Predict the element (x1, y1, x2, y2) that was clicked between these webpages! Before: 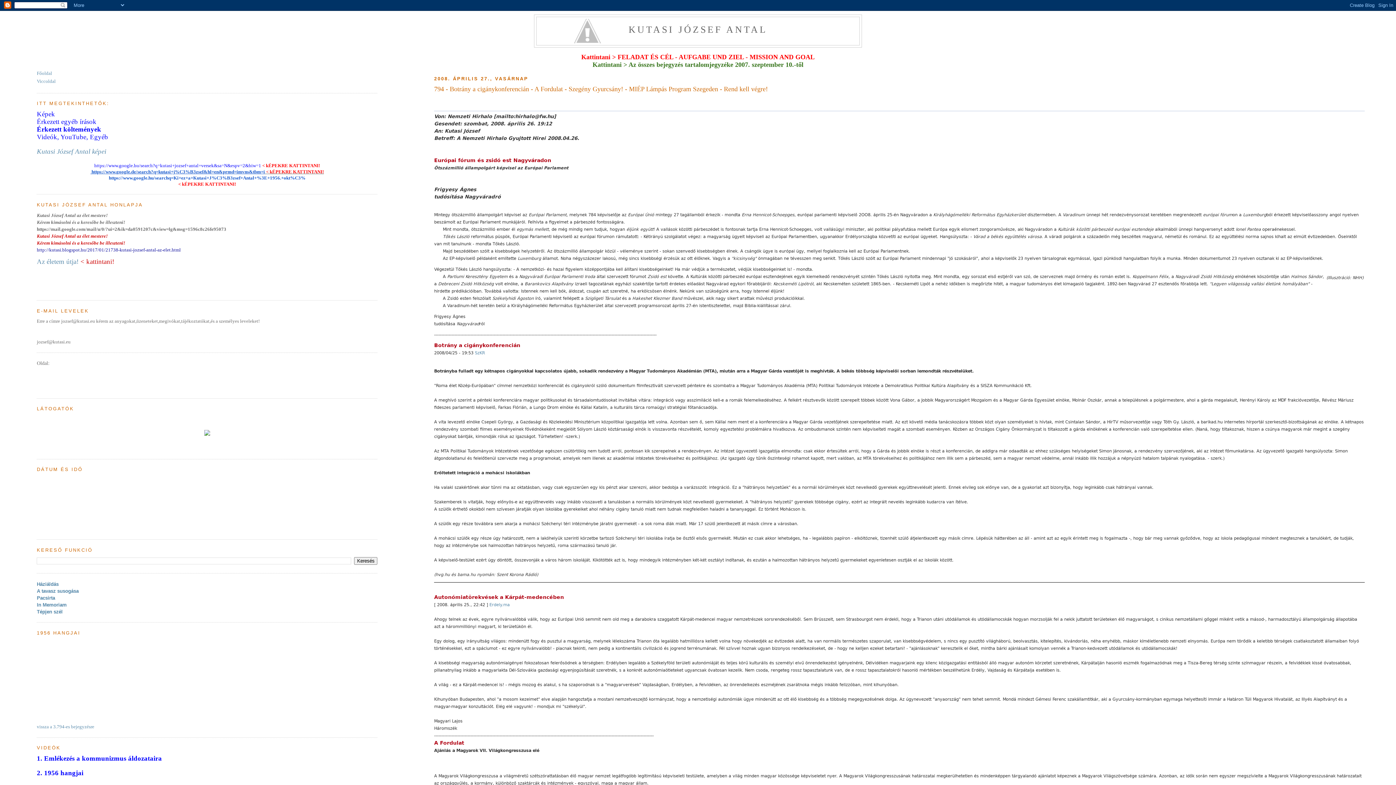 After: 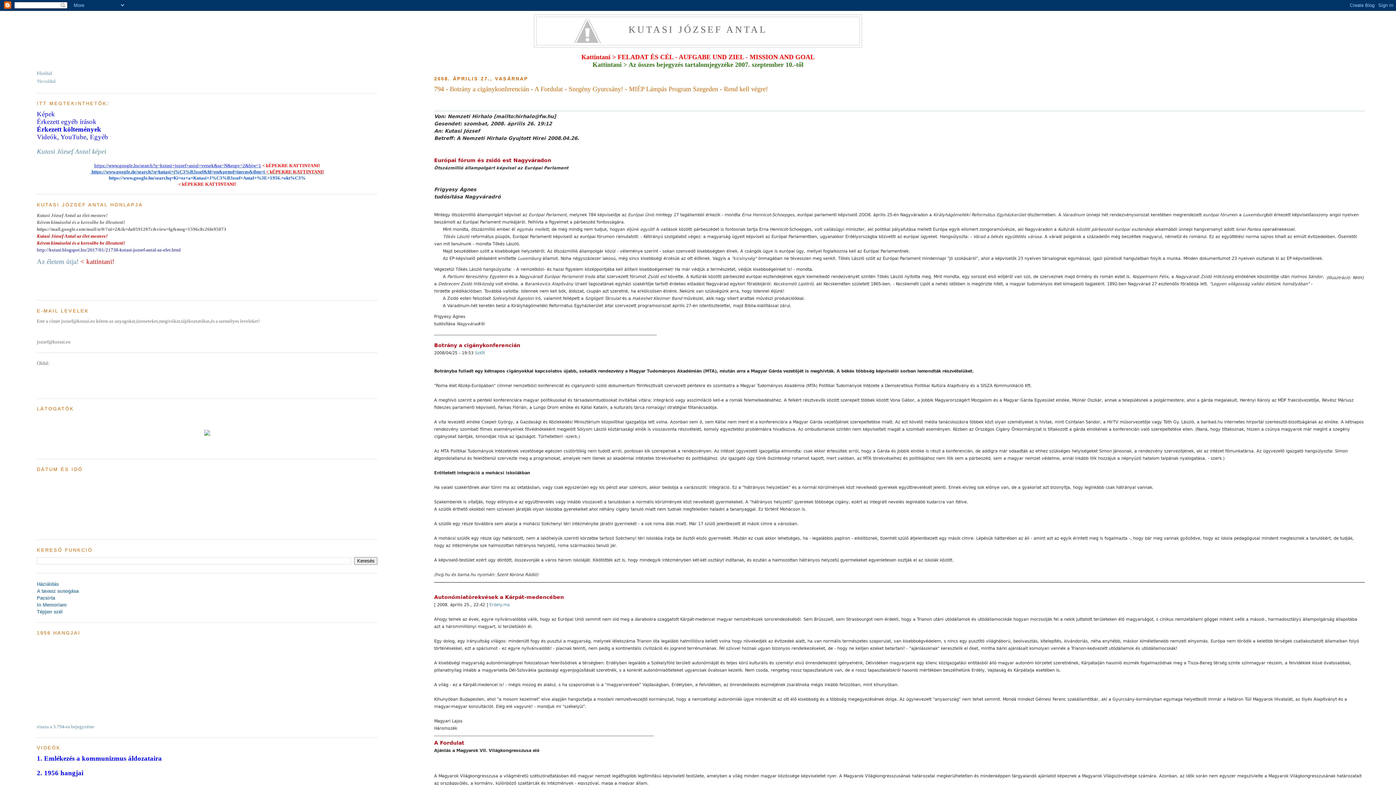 Action: label: https://www.google.hu/search?q=kutasi+jozsef+antal+versek&sa=N&espv=2&biw=1 bbox: (94, 162, 261, 168)